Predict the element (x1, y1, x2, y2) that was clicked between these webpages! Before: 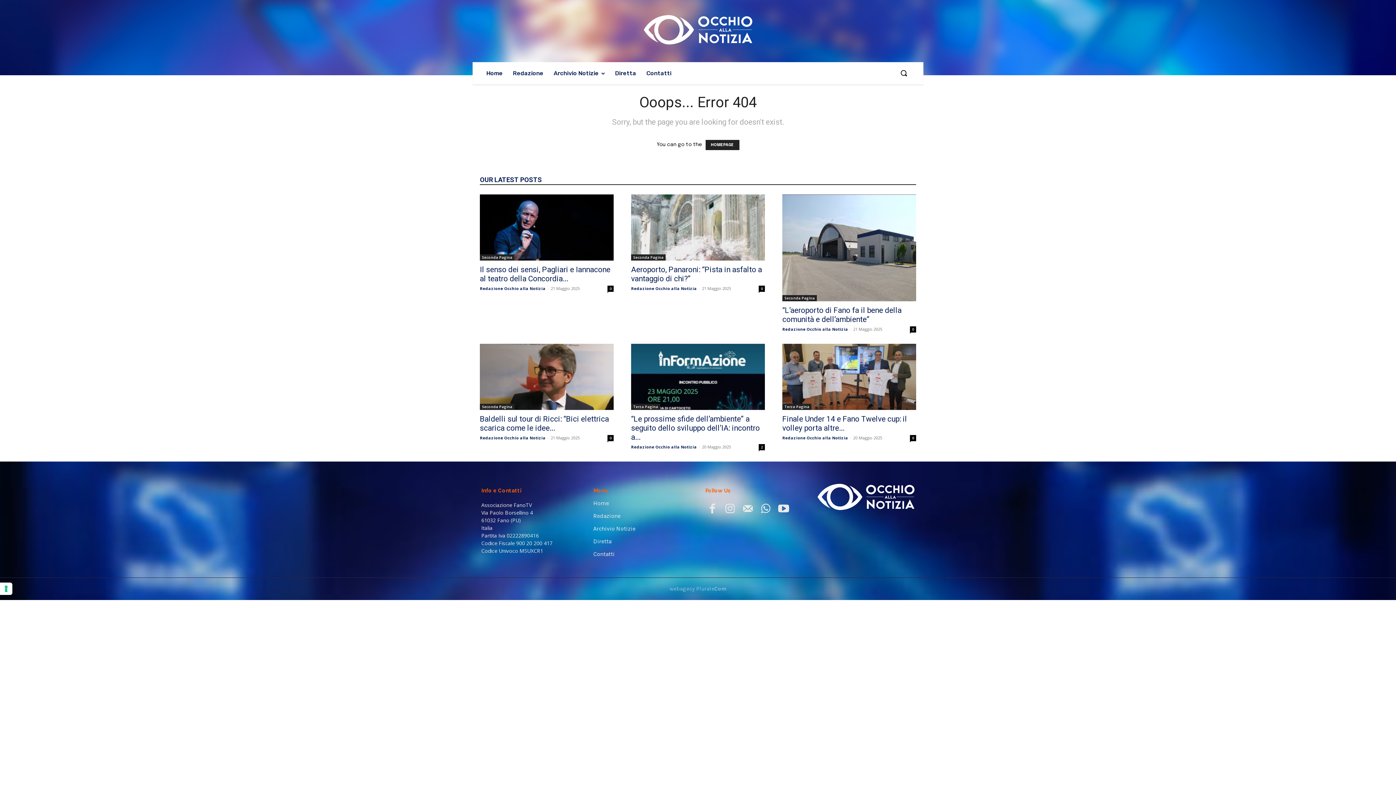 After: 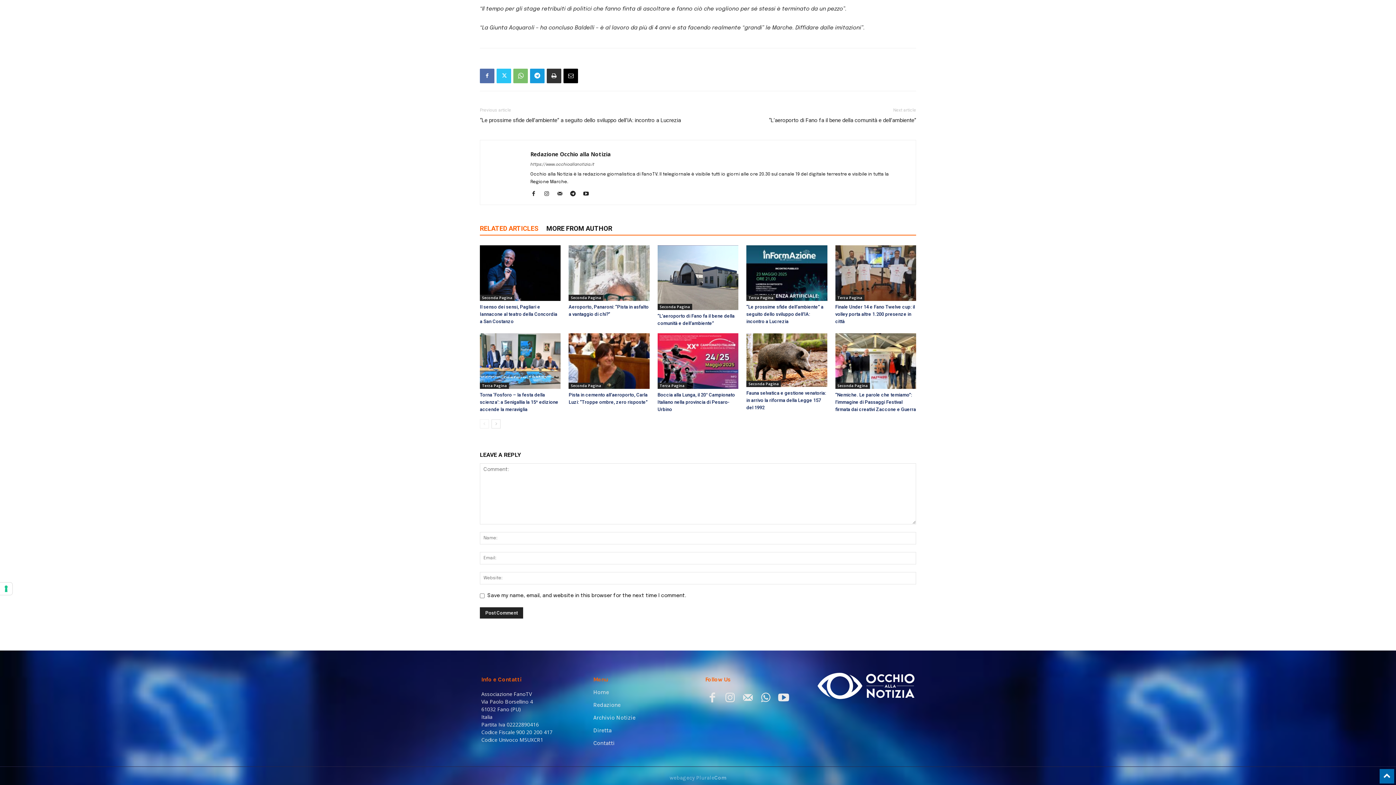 Action: bbox: (607, 435, 613, 441) label: 0